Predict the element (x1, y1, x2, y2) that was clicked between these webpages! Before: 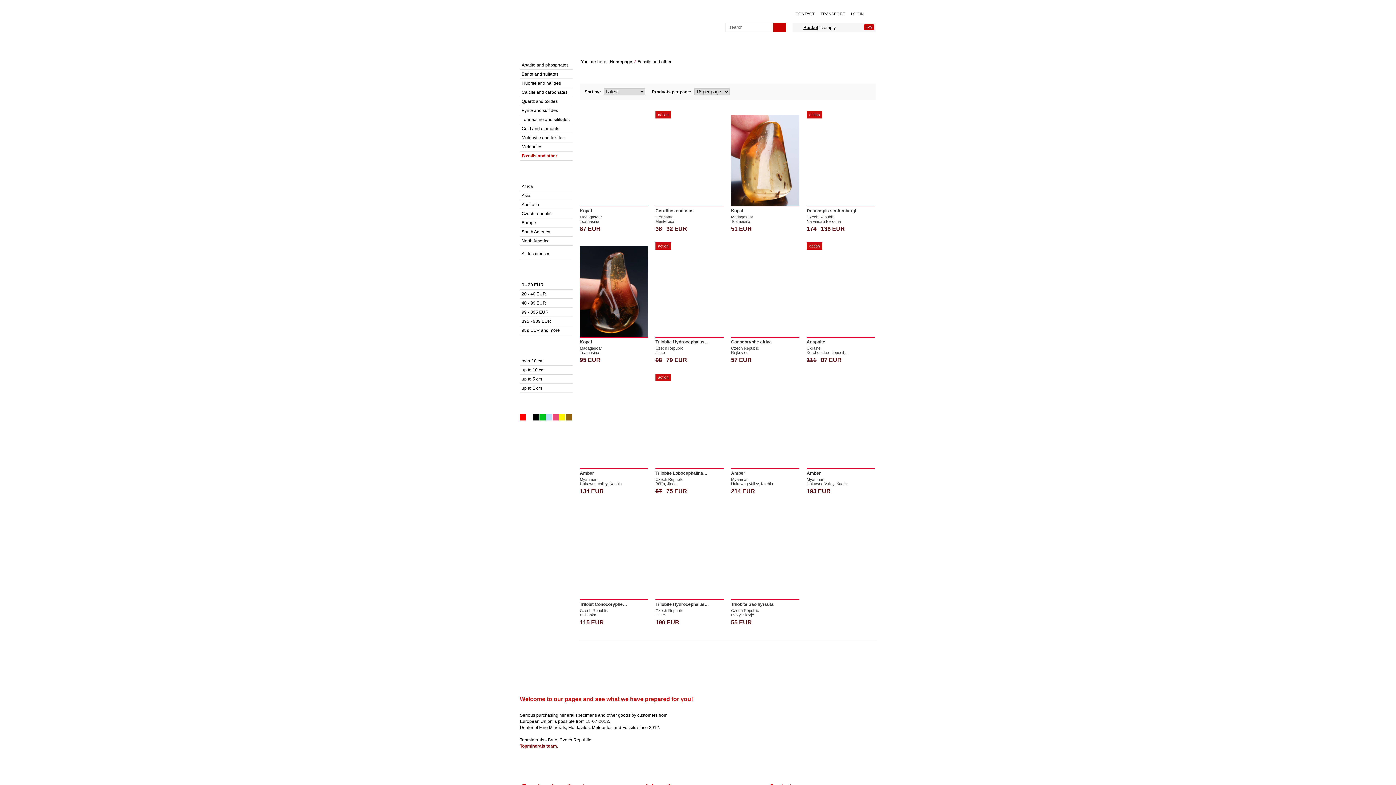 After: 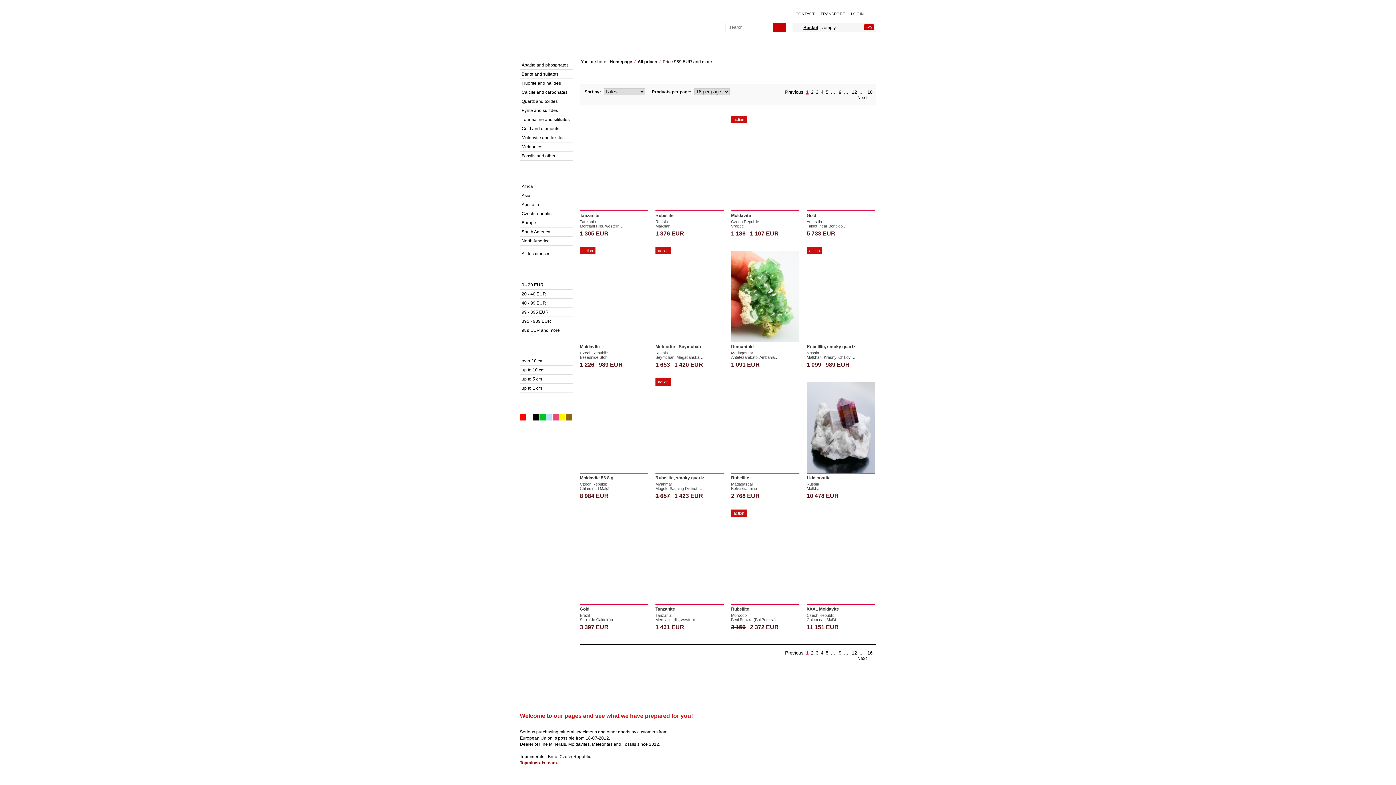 Action: bbox: (521, 328, 560, 333) label: 989 EUR and more